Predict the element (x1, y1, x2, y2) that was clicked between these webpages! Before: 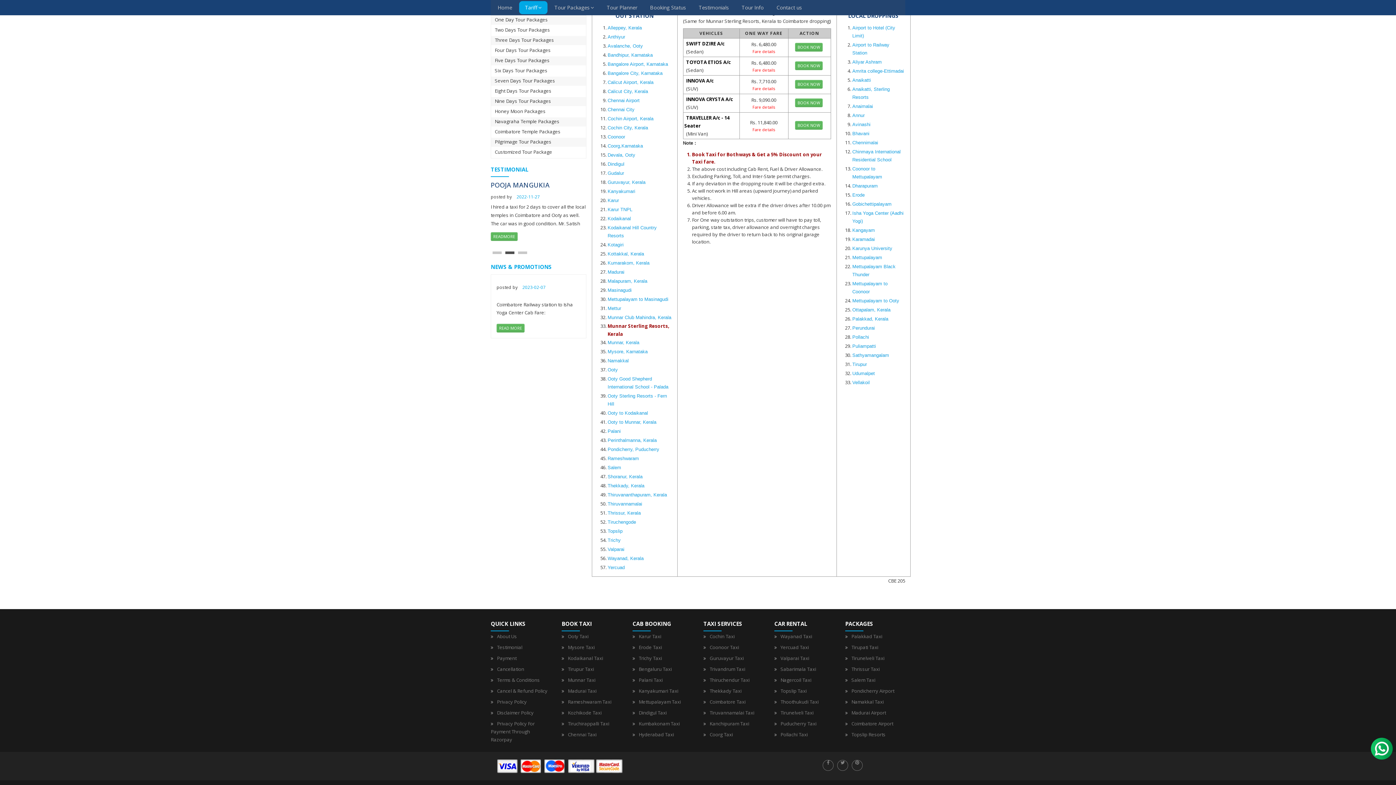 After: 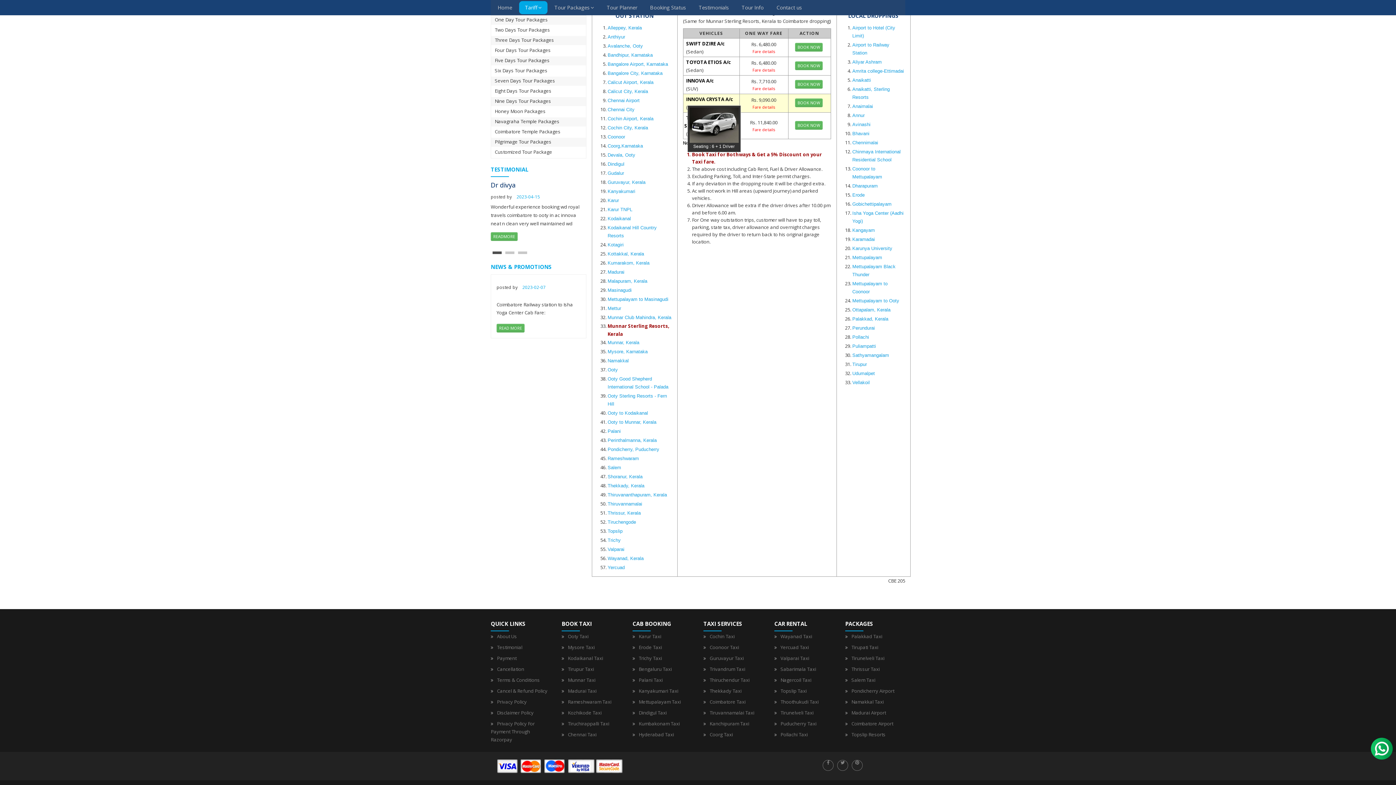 Action: bbox: (686, 95, 733, 102) label: INNOVA CRYSTA A/c